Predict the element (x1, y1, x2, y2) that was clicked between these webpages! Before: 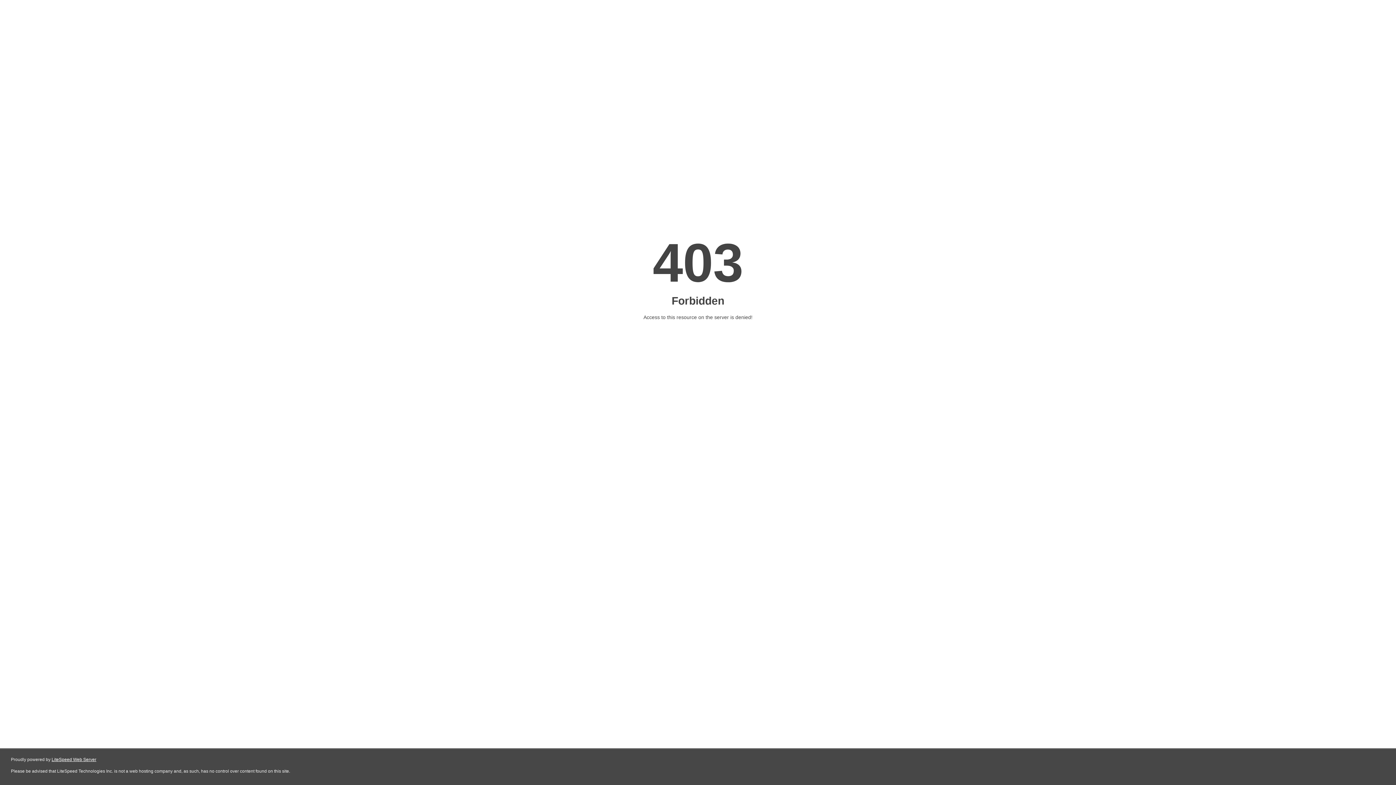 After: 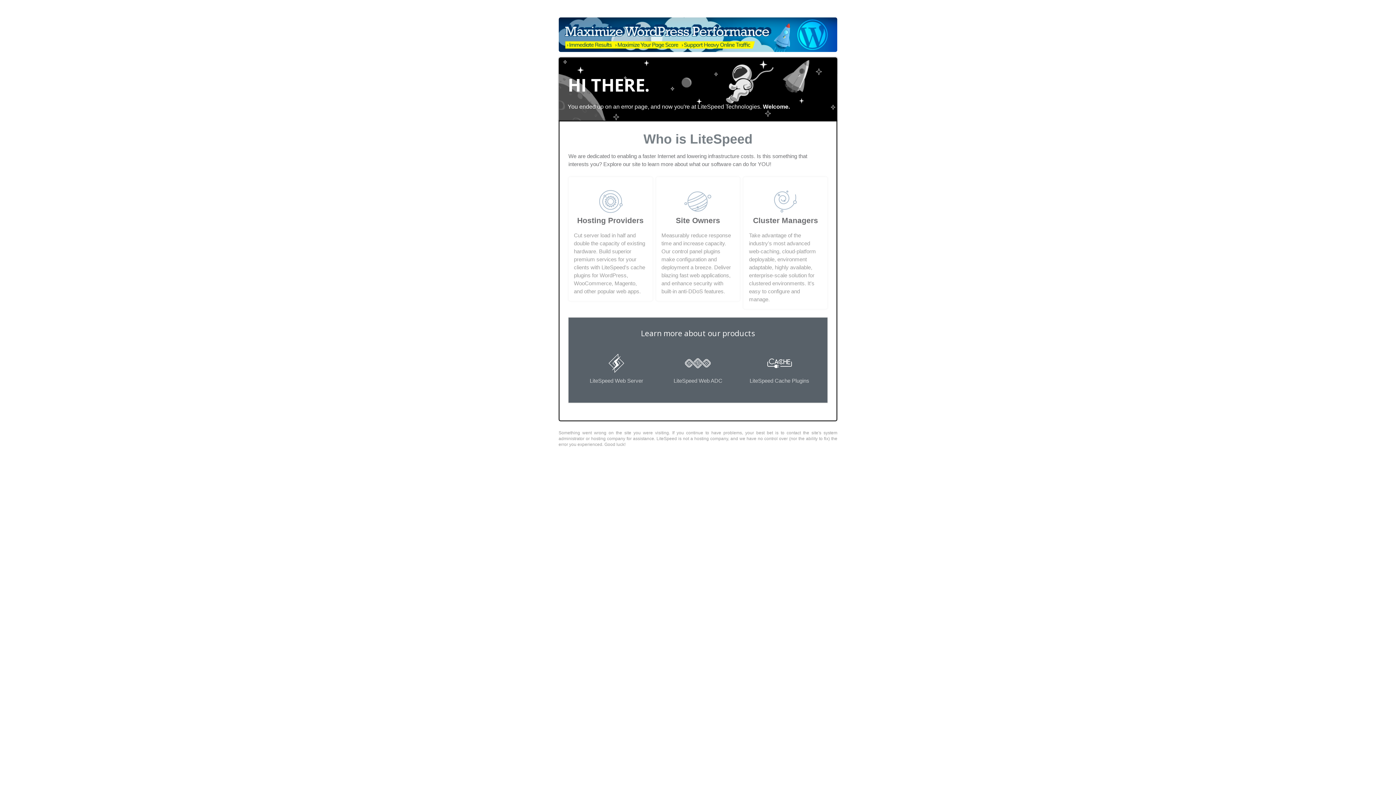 Action: bbox: (51, 757, 96, 762) label: LiteSpeed Web Server